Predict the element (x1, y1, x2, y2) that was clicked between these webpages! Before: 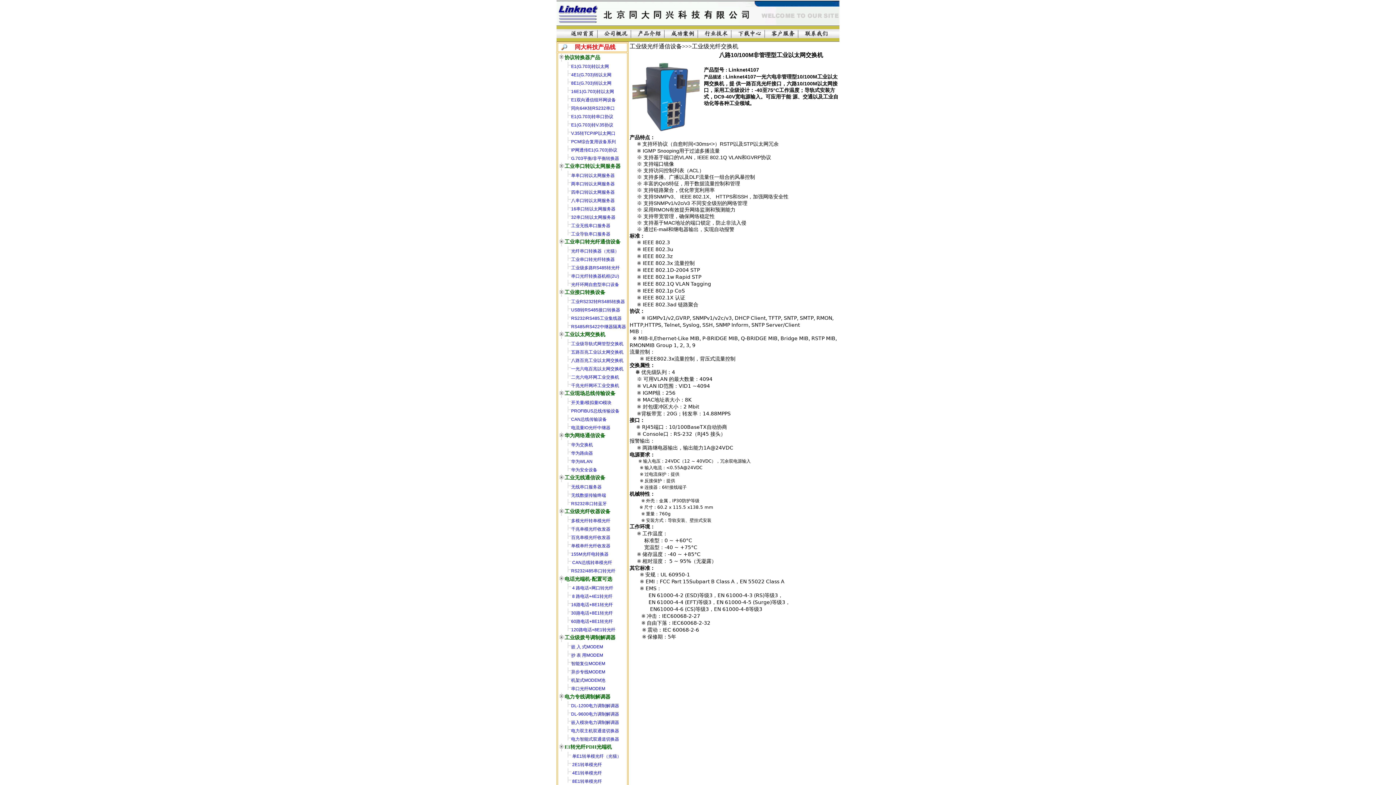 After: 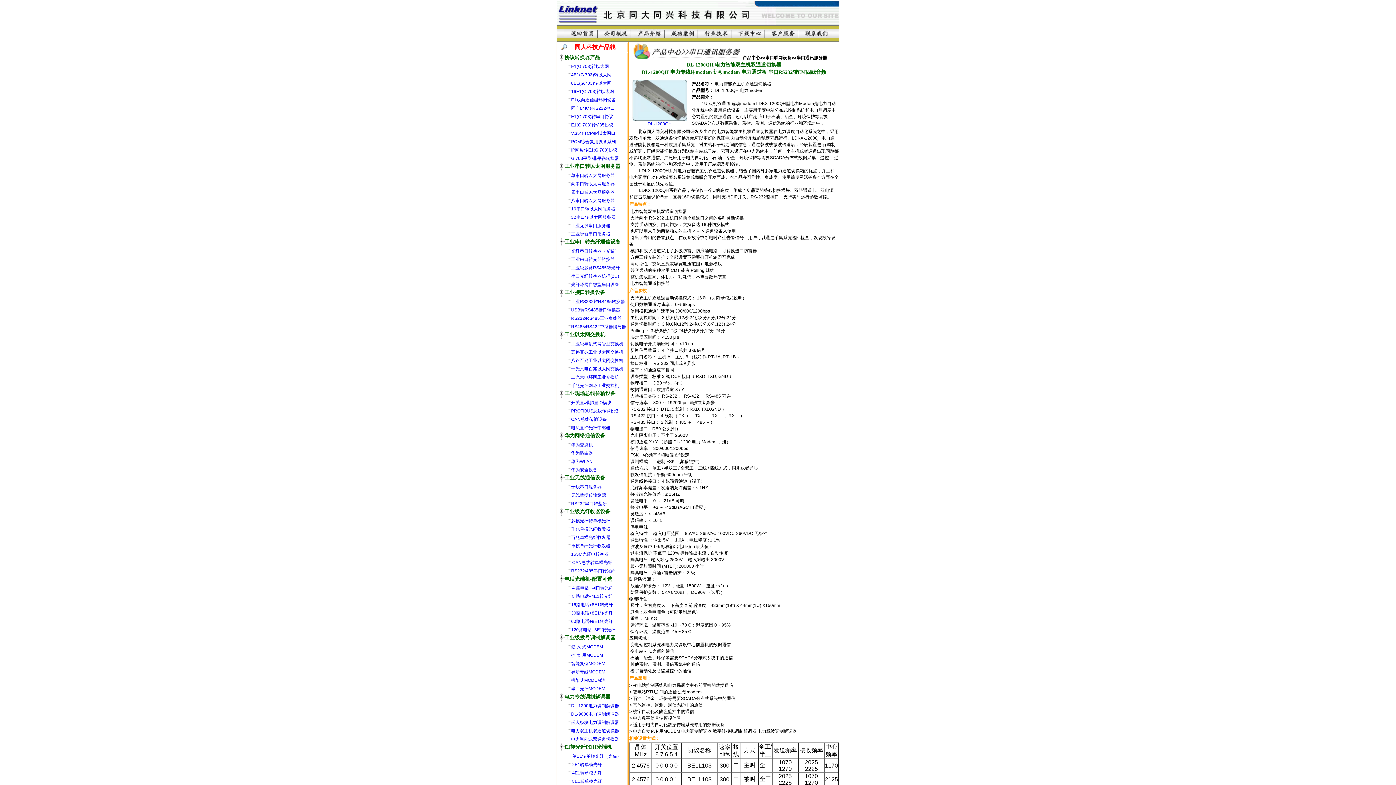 Action: bbox: (571, 737, 619, 742) label: 电力智能式双通道切换器